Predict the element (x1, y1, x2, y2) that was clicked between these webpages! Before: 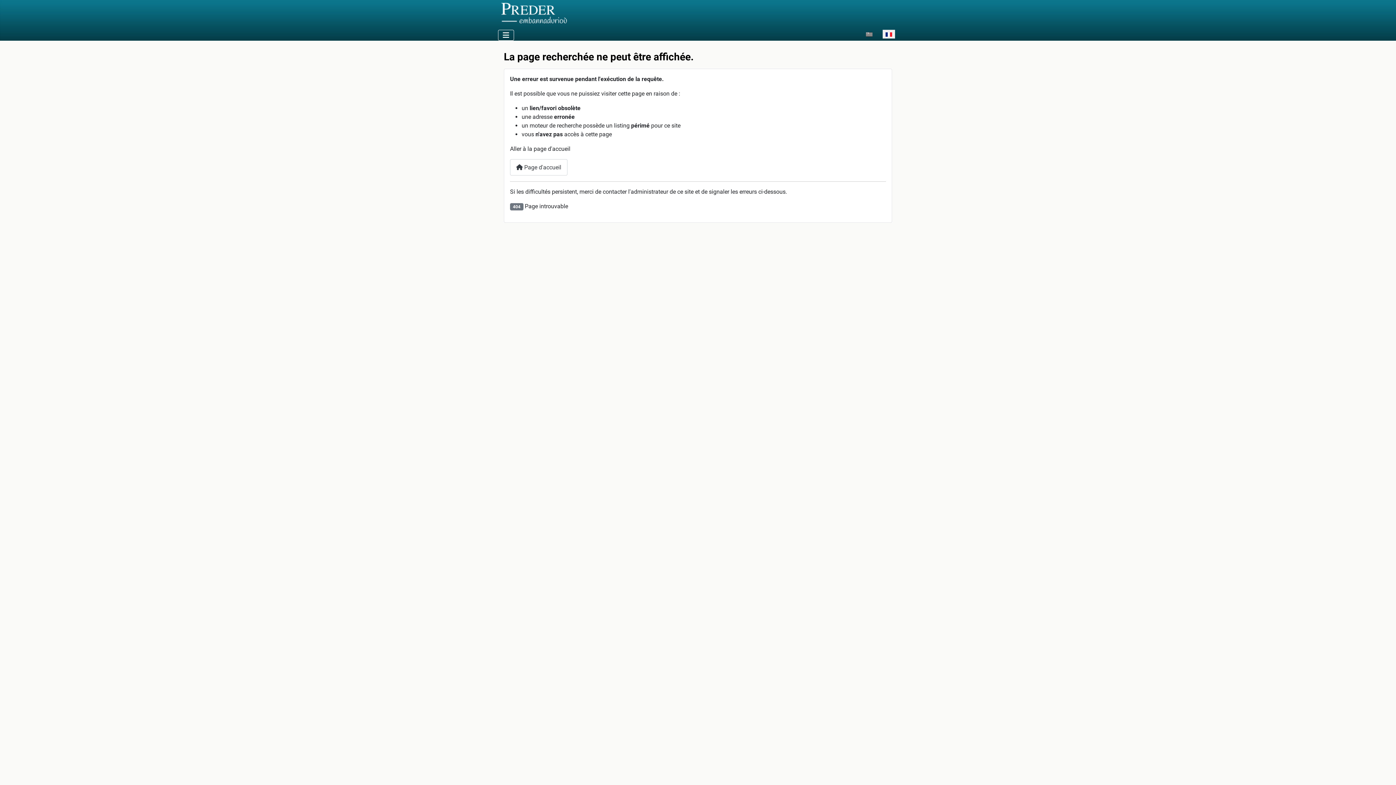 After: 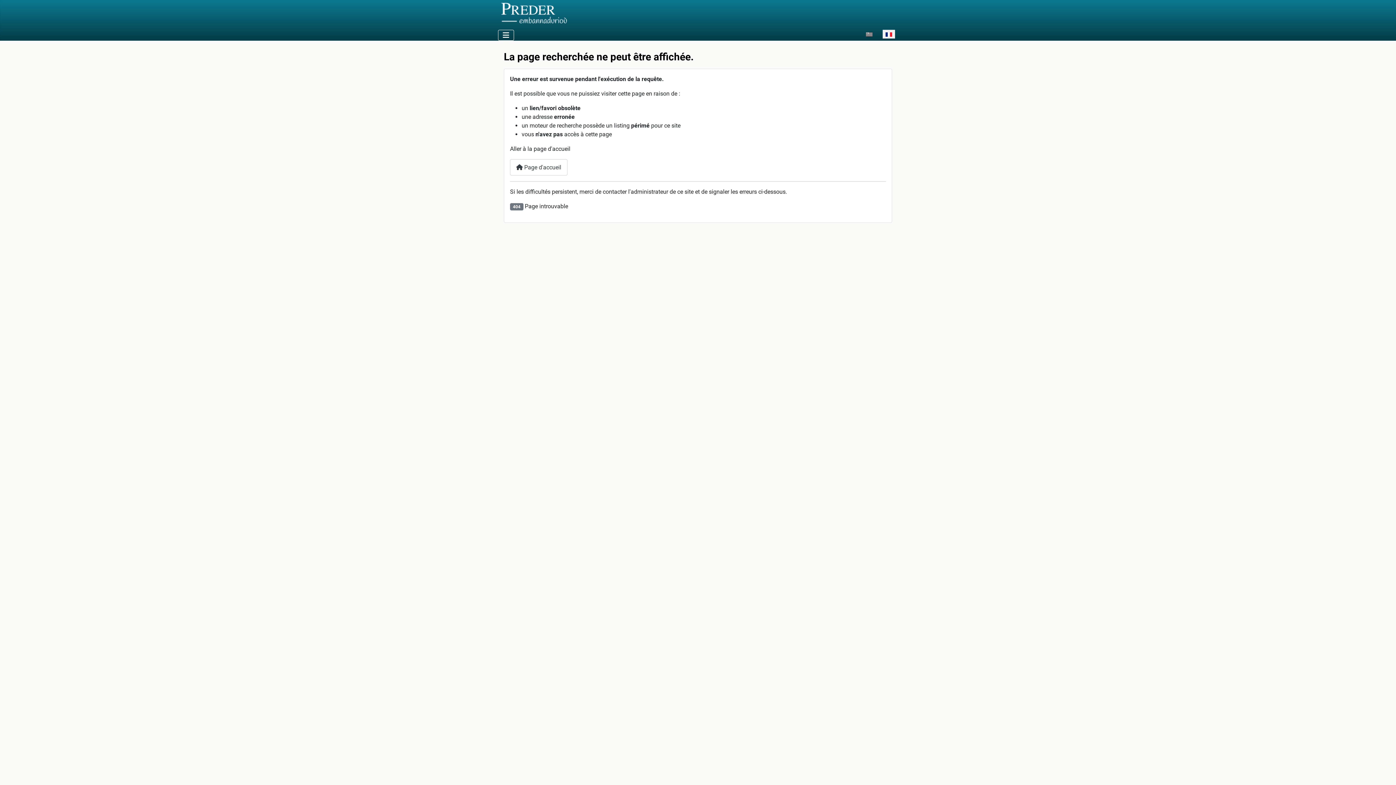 Action: bbox: (882, 27, 895, 40)